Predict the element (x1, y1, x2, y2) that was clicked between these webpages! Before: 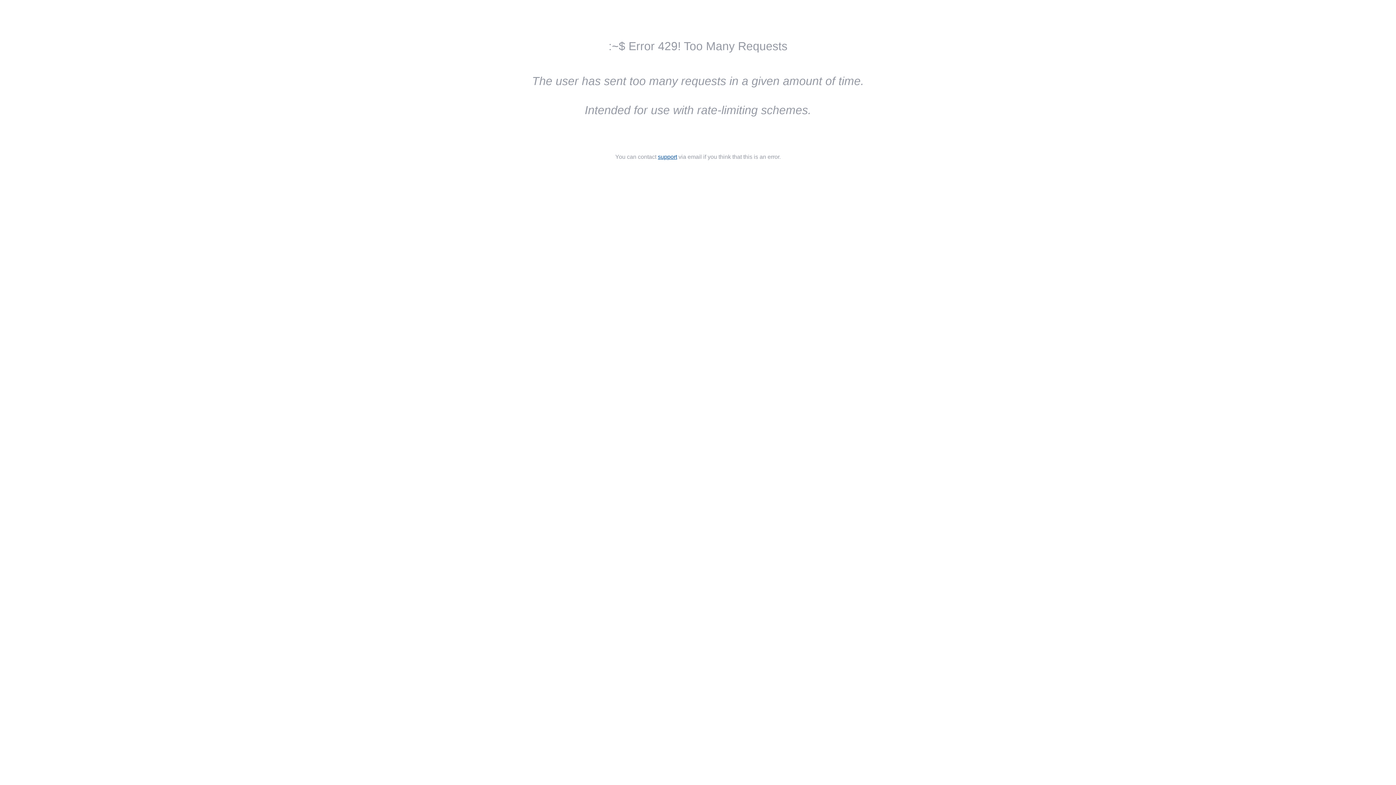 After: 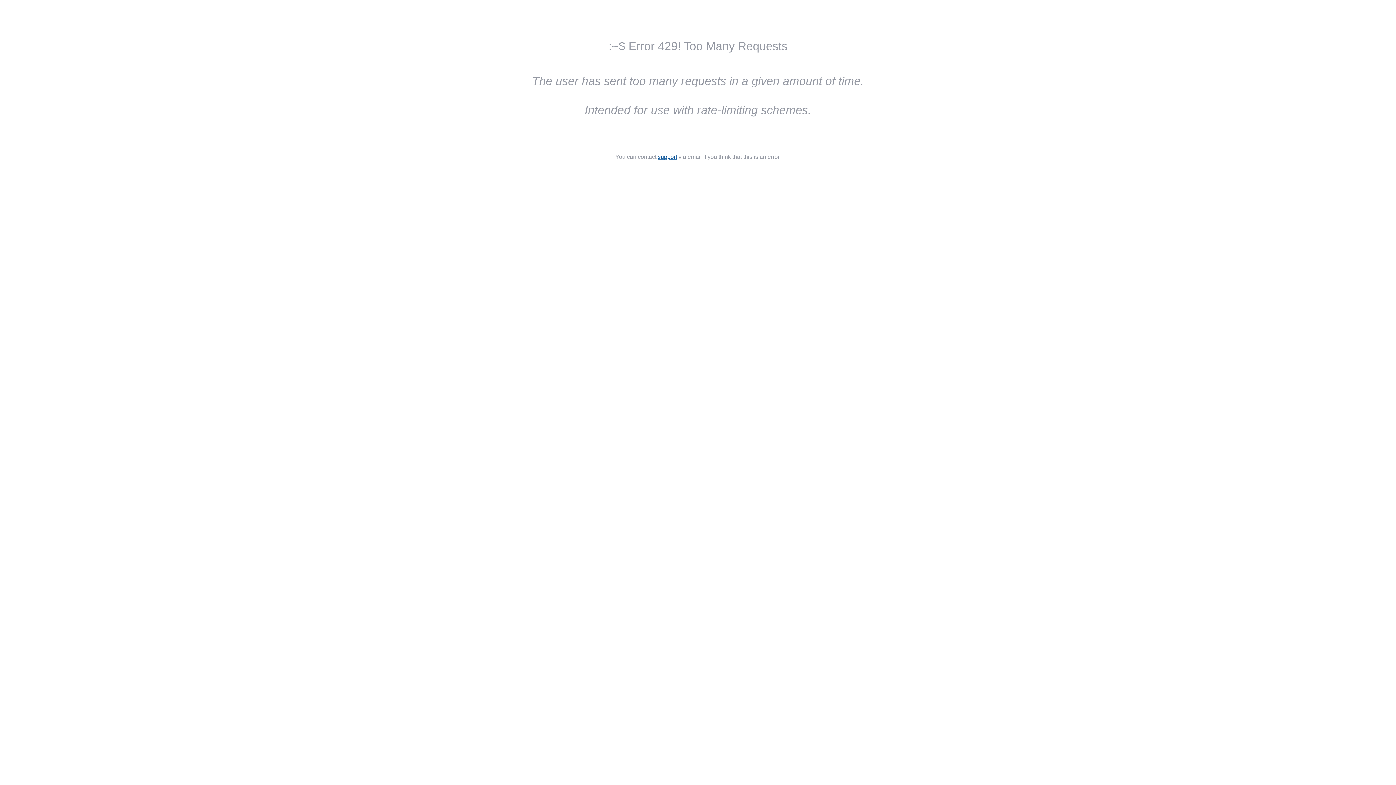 Action: label: support bbox: (658, 153, 677, 160)